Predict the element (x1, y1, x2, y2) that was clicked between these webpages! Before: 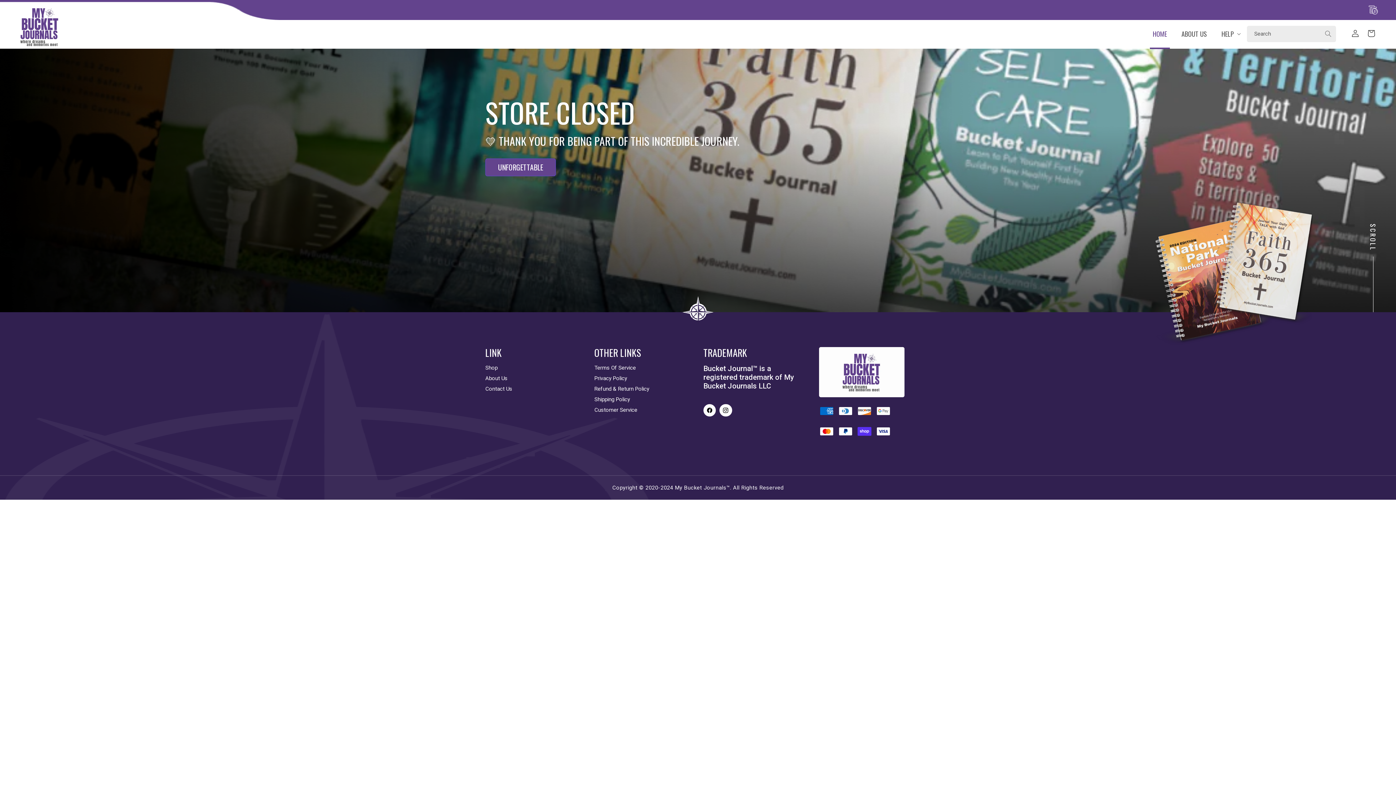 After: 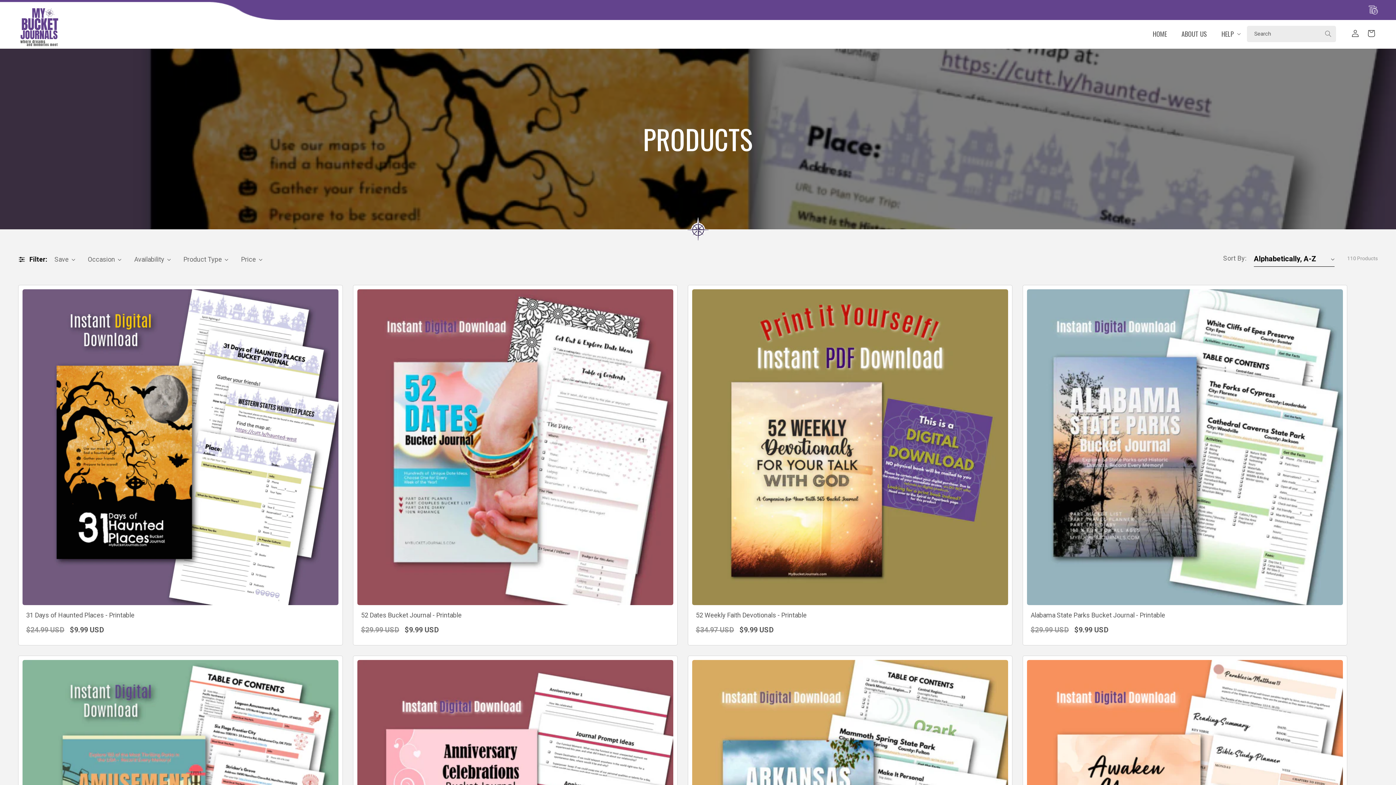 Action: bbox: (485, 364, 497, 373) label: Shop